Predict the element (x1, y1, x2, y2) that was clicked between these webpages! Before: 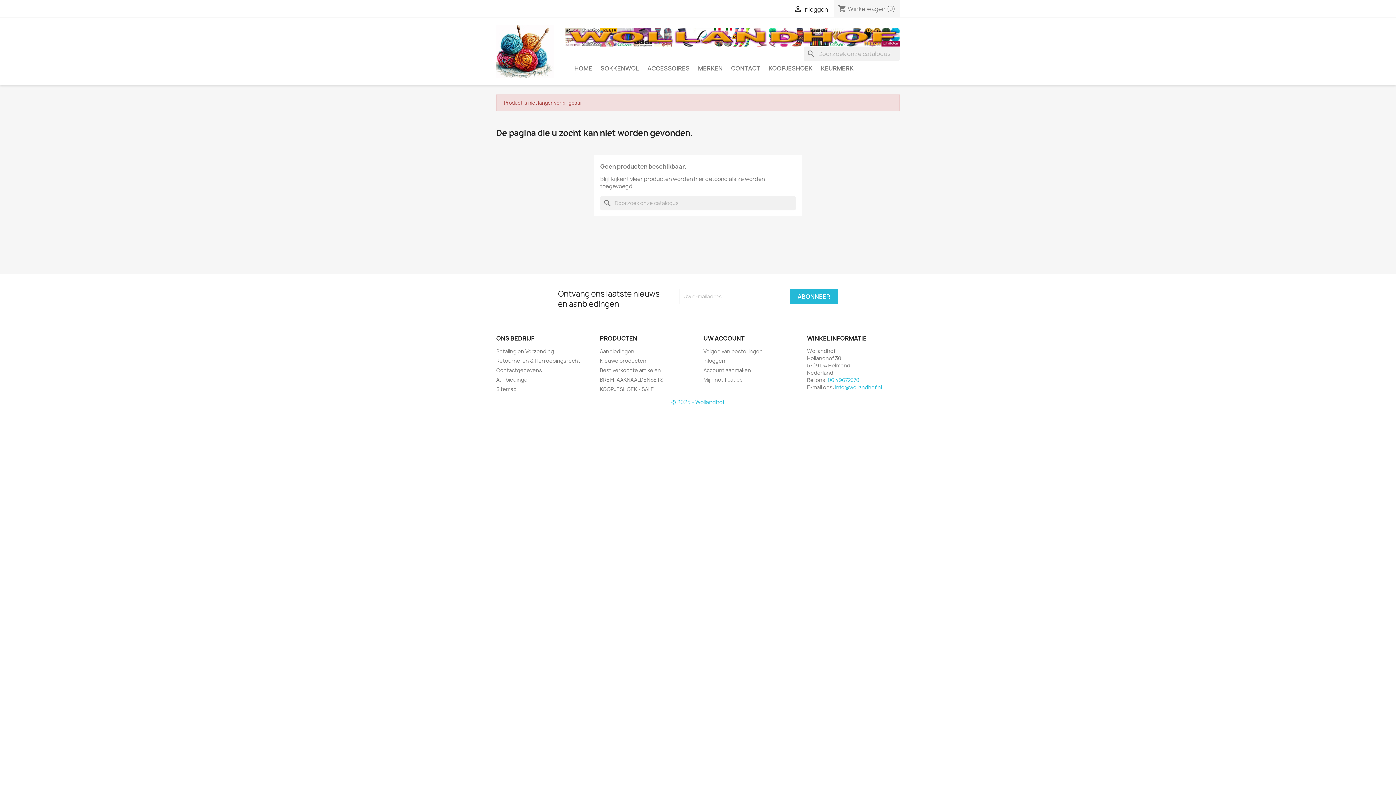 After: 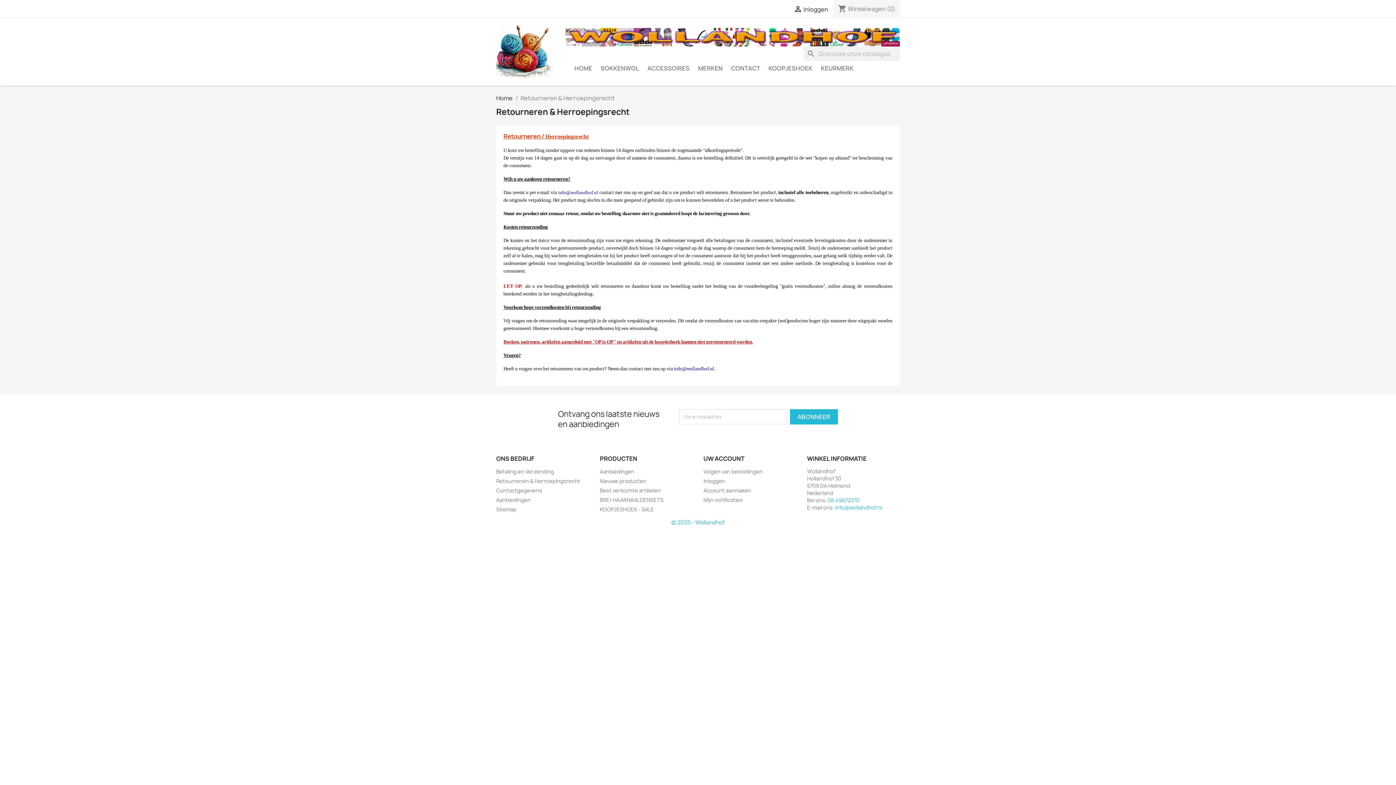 Action: bbox: (496, 357, 580, 364) label: Retourneren & Herroepingsrecht